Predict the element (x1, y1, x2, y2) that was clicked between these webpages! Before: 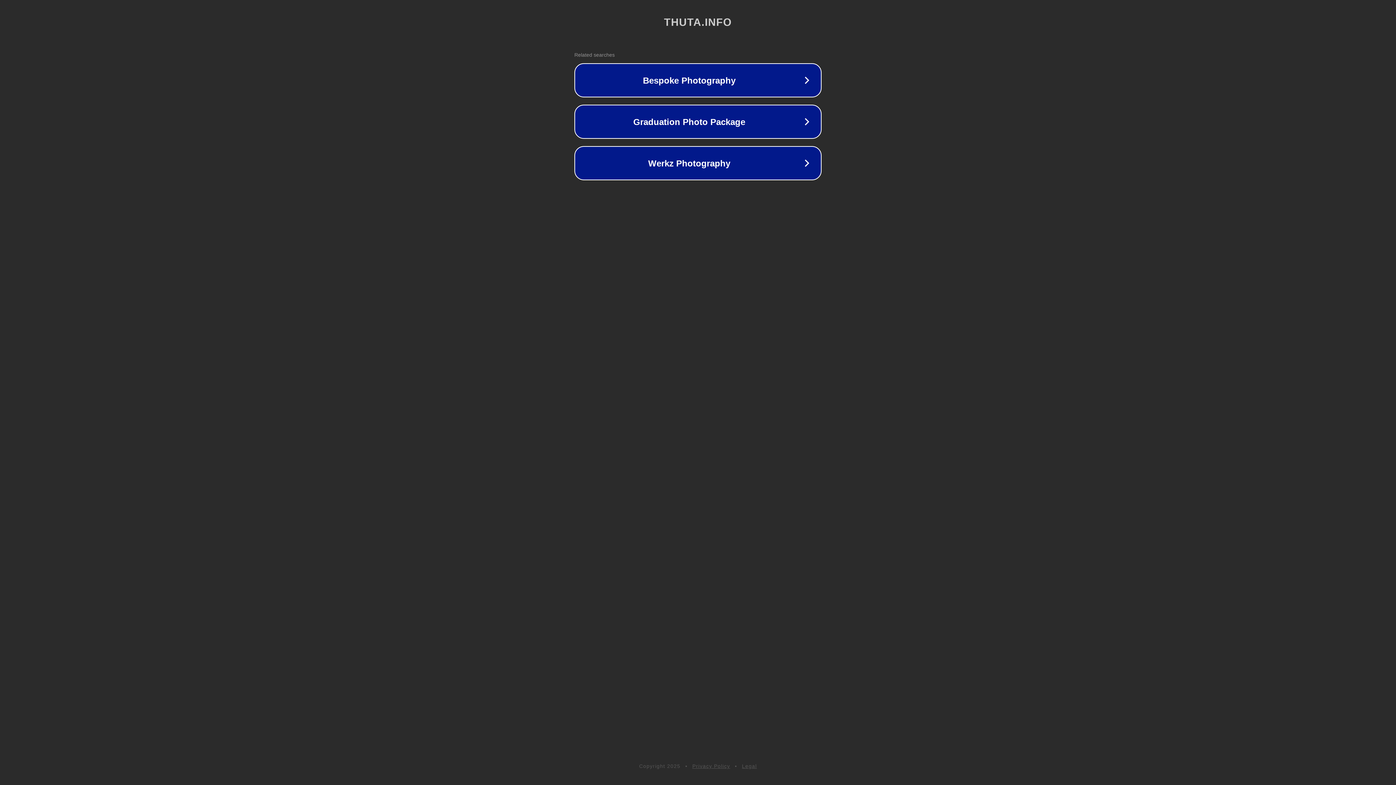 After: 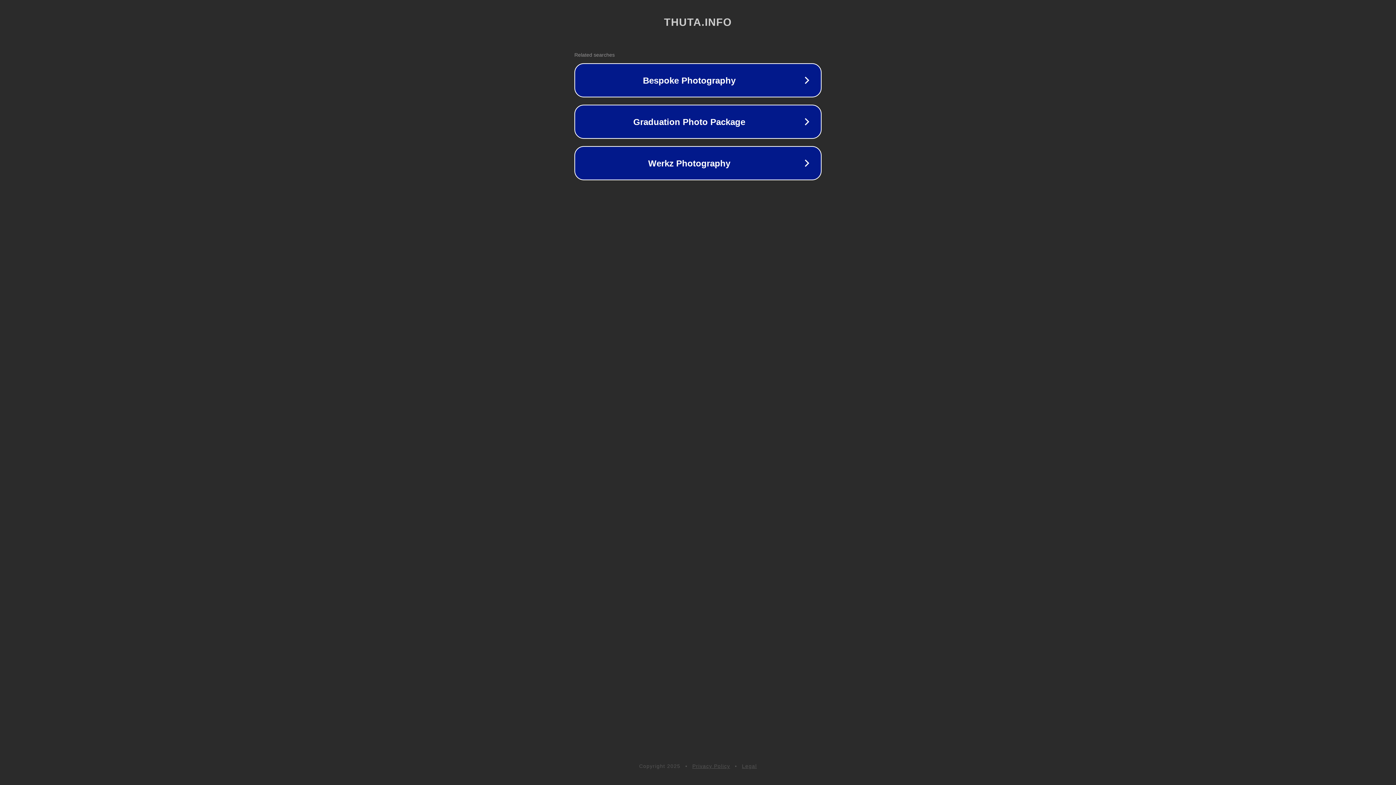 Action: label: Legal bbox: (742, 763, 757, 769)